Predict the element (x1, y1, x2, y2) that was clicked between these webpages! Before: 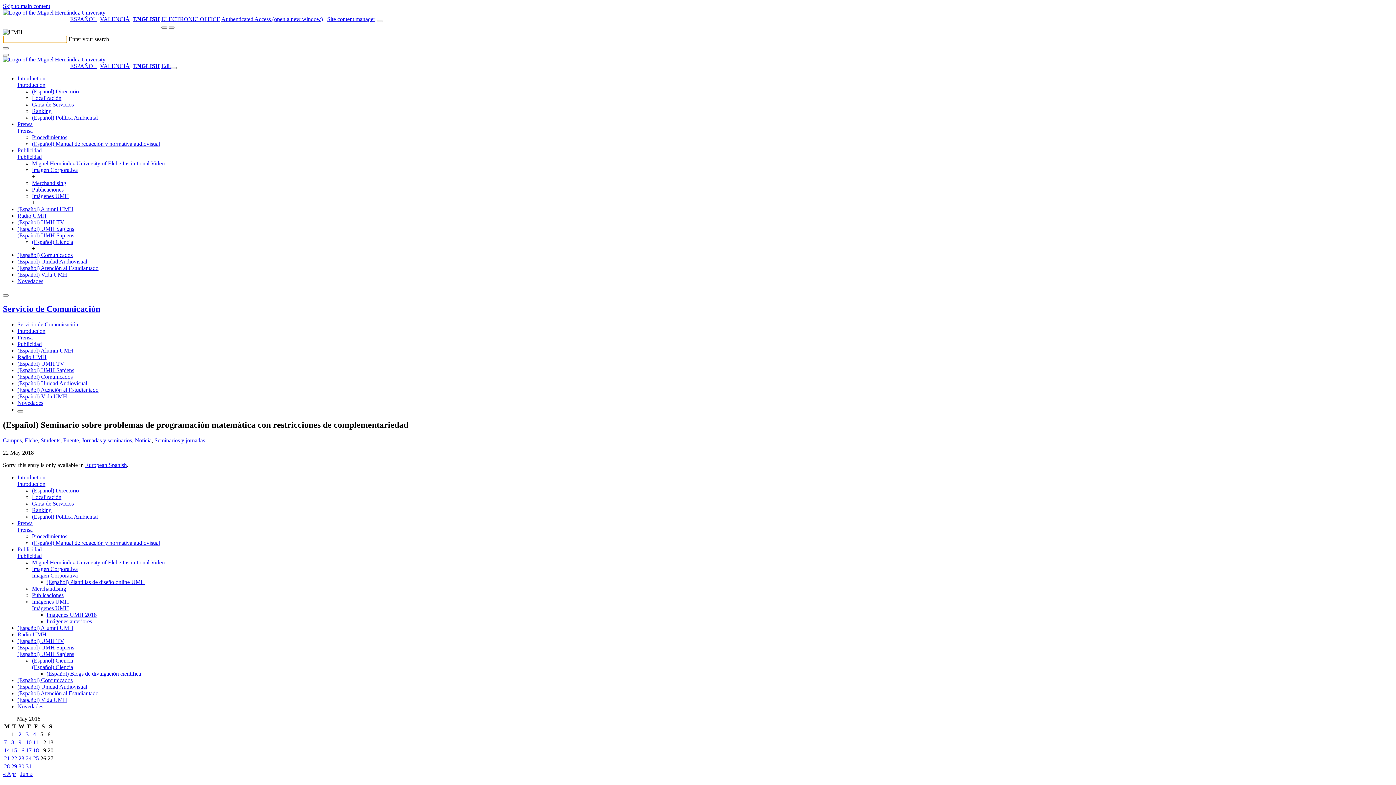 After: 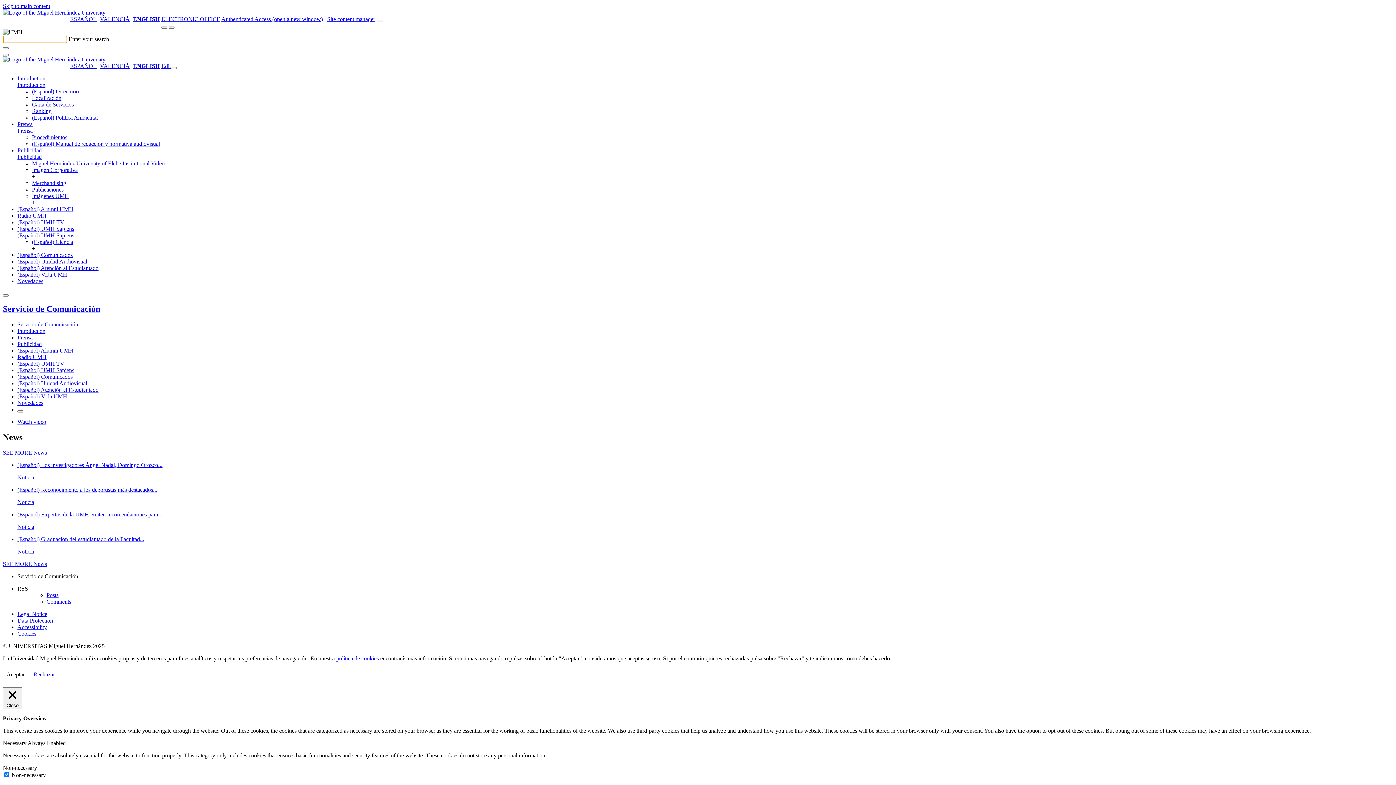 Action: bbox: (2, 304, 100, 313) label: Servicio de Comunicación